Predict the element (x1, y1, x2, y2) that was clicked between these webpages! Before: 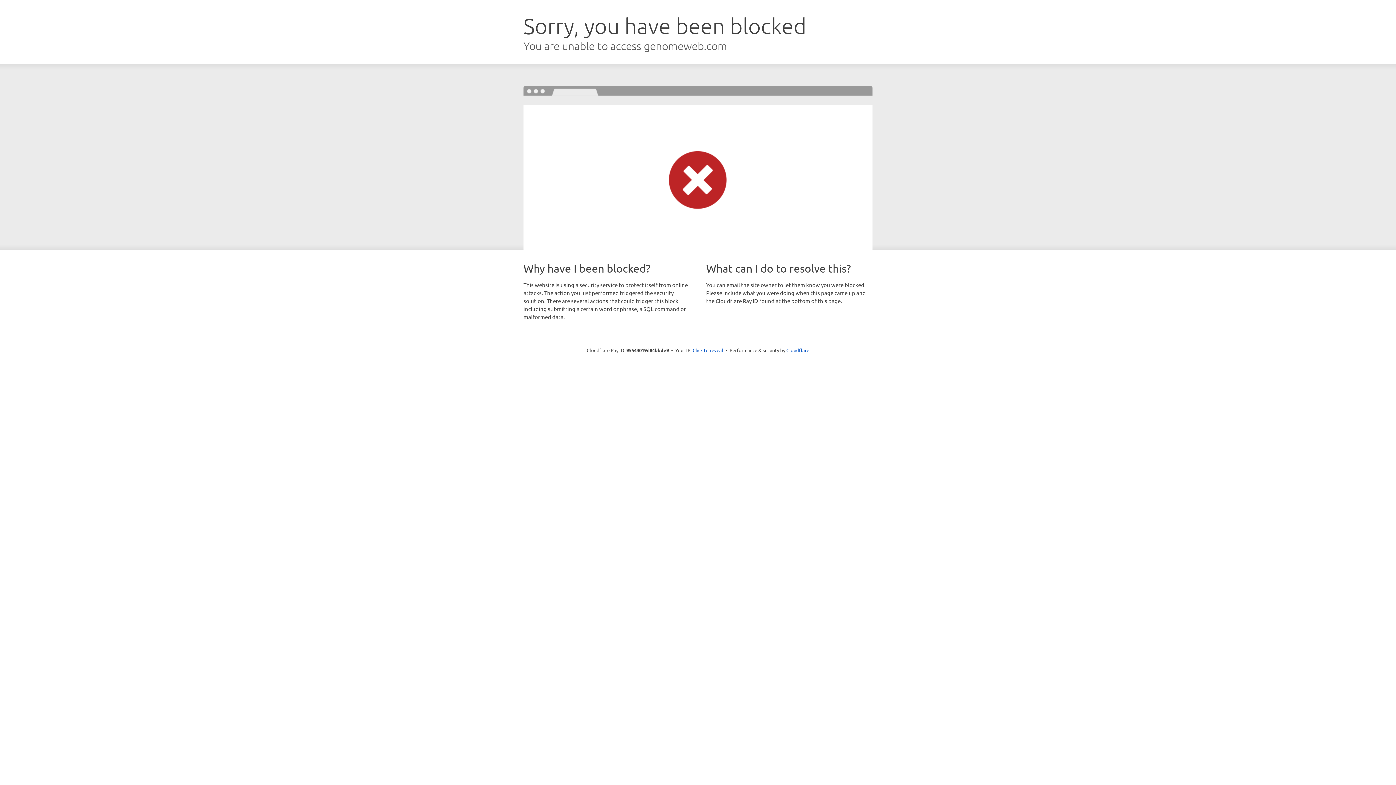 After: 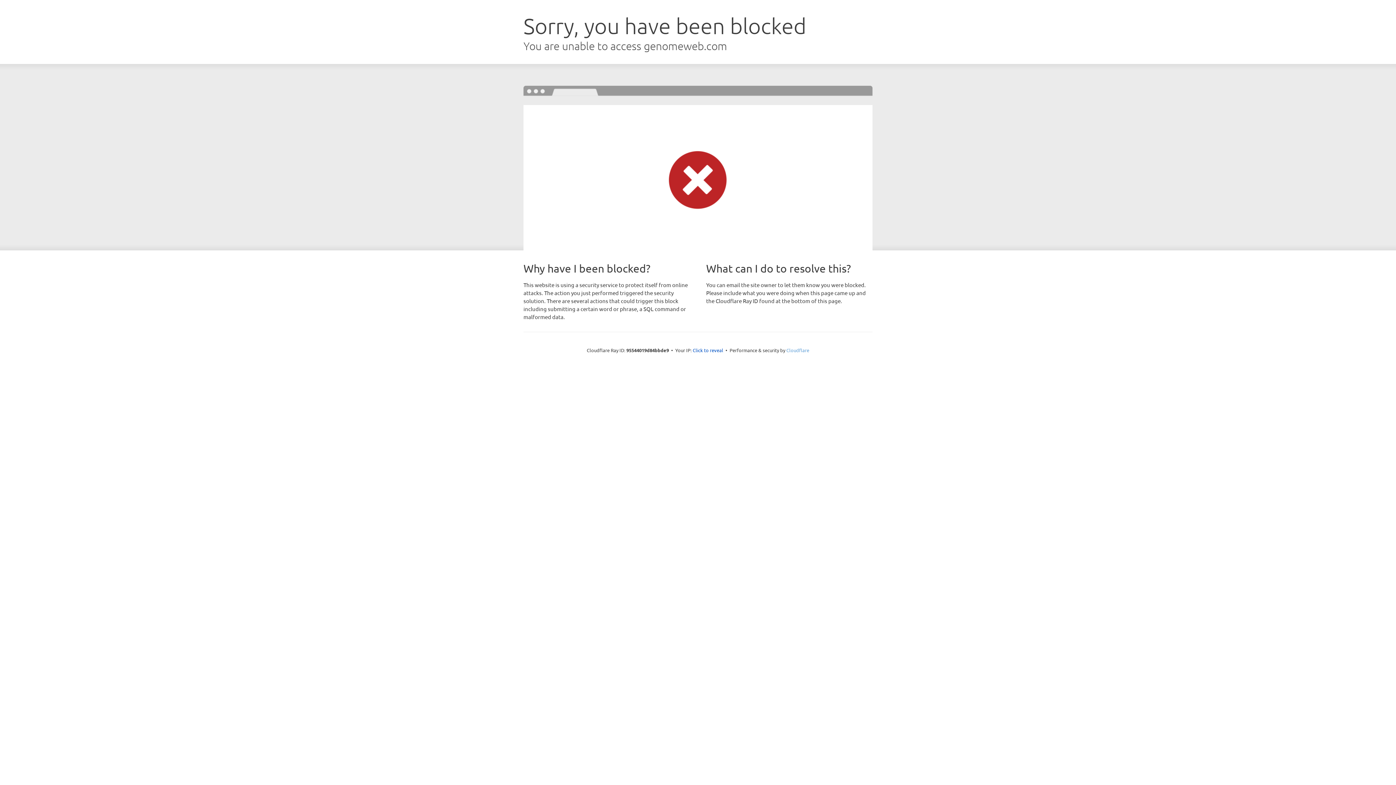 Action: bbox: (786, 347, 809, 353) label: Cloudflare